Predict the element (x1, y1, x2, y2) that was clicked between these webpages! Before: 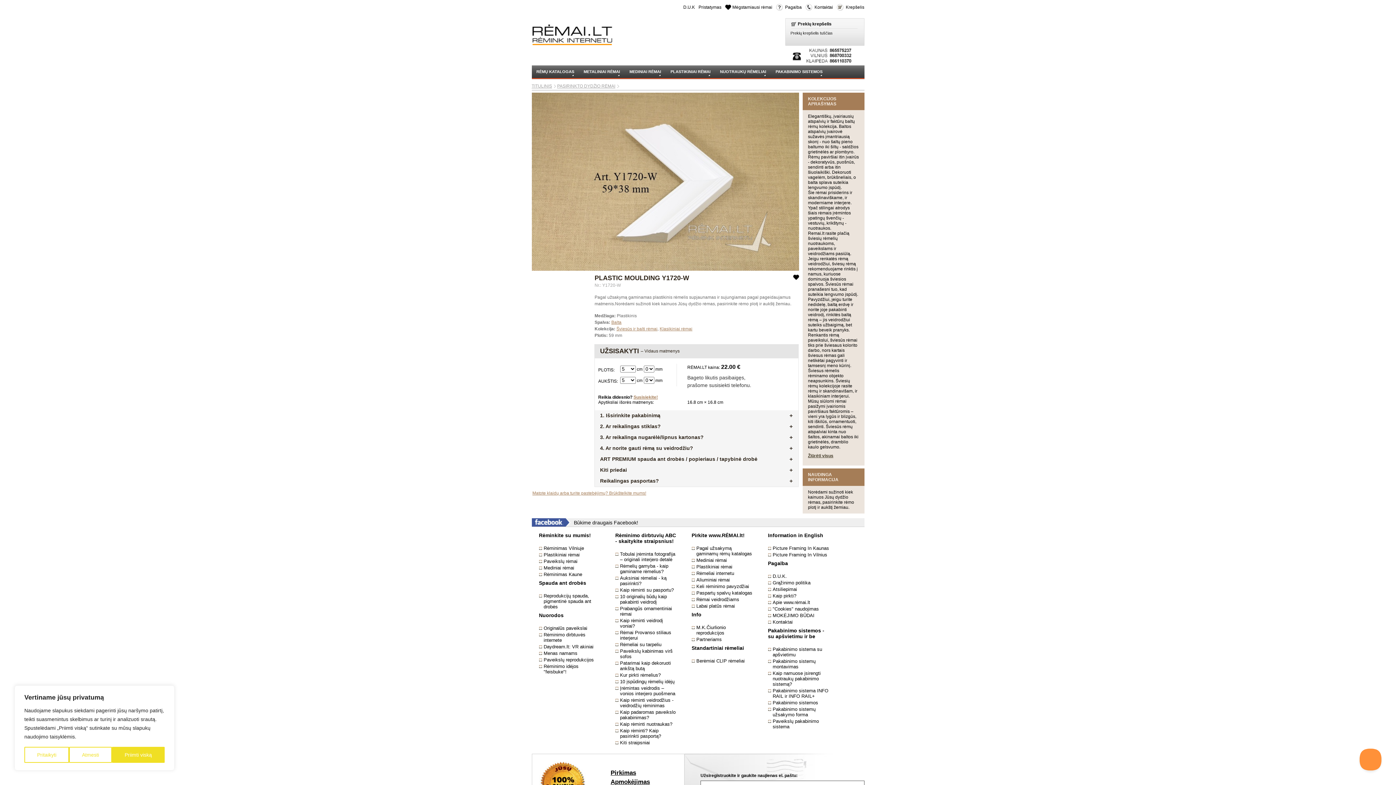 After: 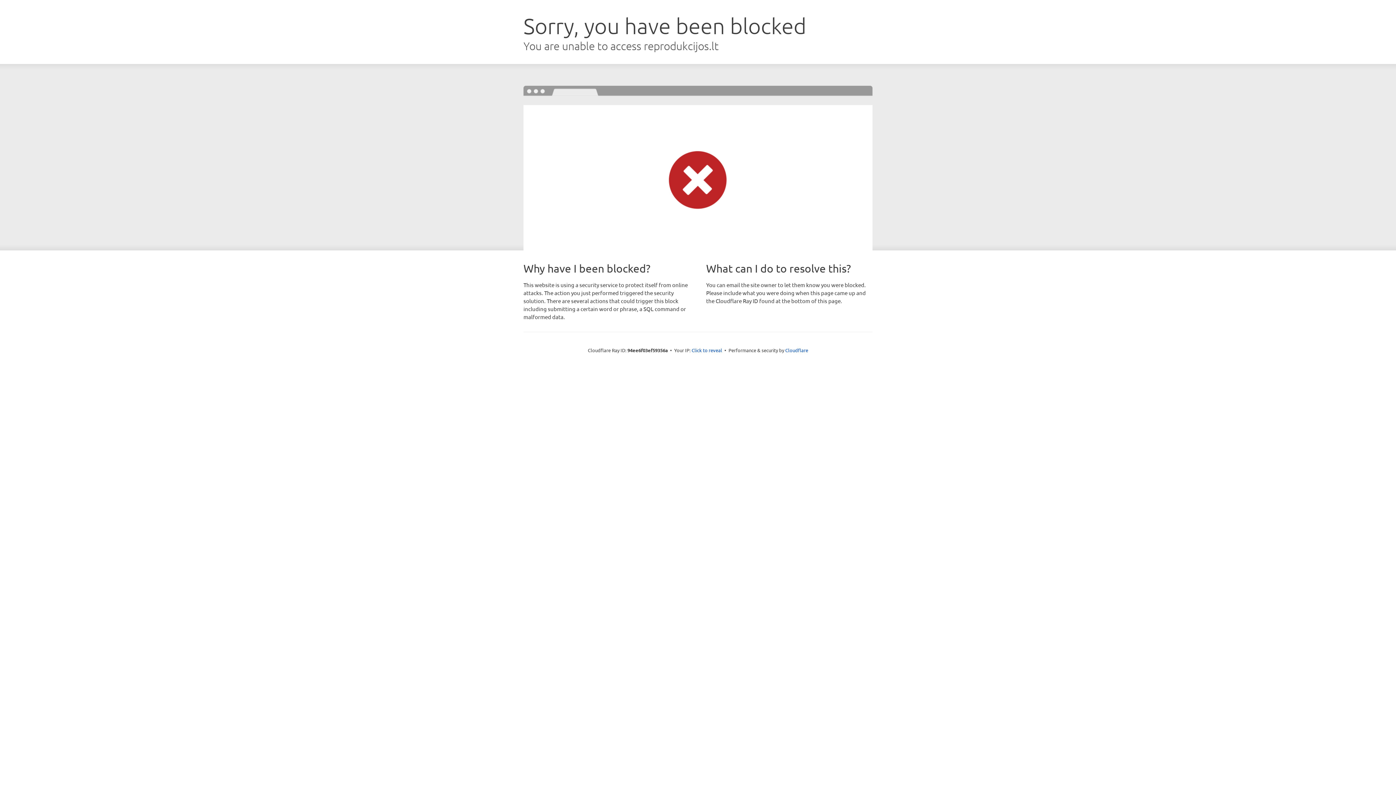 Action: label: Paveikslų reprodukcijos bbox: (539, 657, 594, 662)